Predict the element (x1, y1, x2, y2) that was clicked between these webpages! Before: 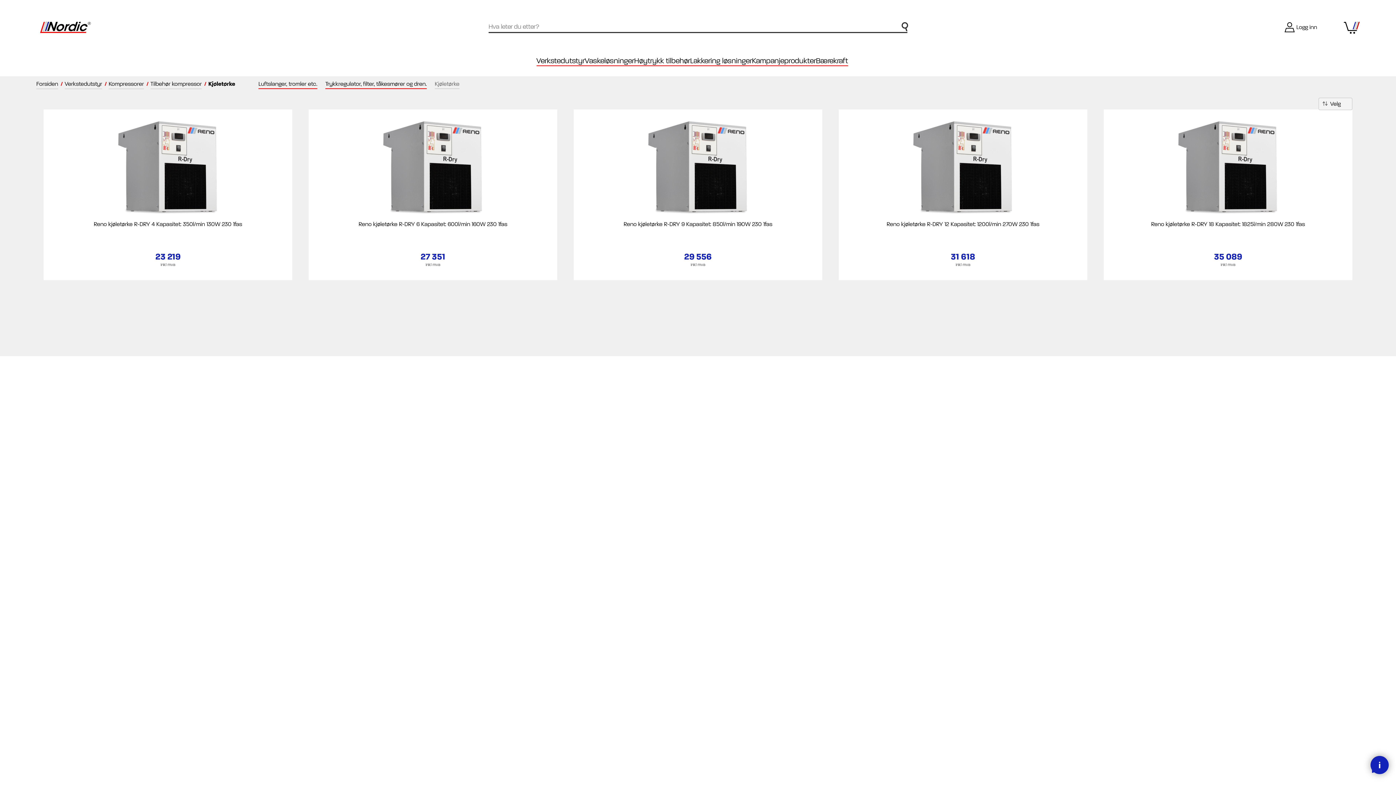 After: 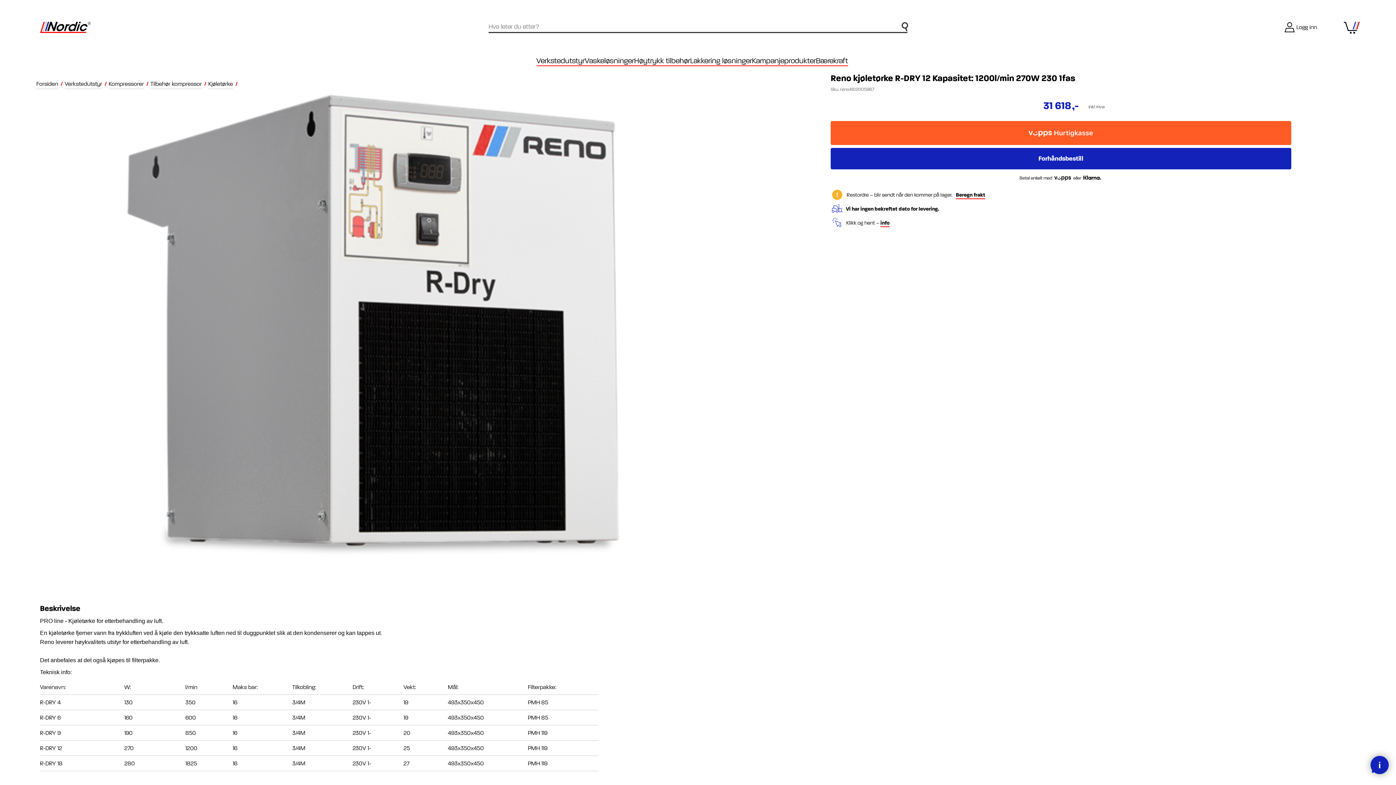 Action: bbox: (856, 115, 1070, 228) label: Reno kjøletørke R-DRY 12 Kapasitet: 1200l/min 270W 230 1fas
31 618
inkl mva